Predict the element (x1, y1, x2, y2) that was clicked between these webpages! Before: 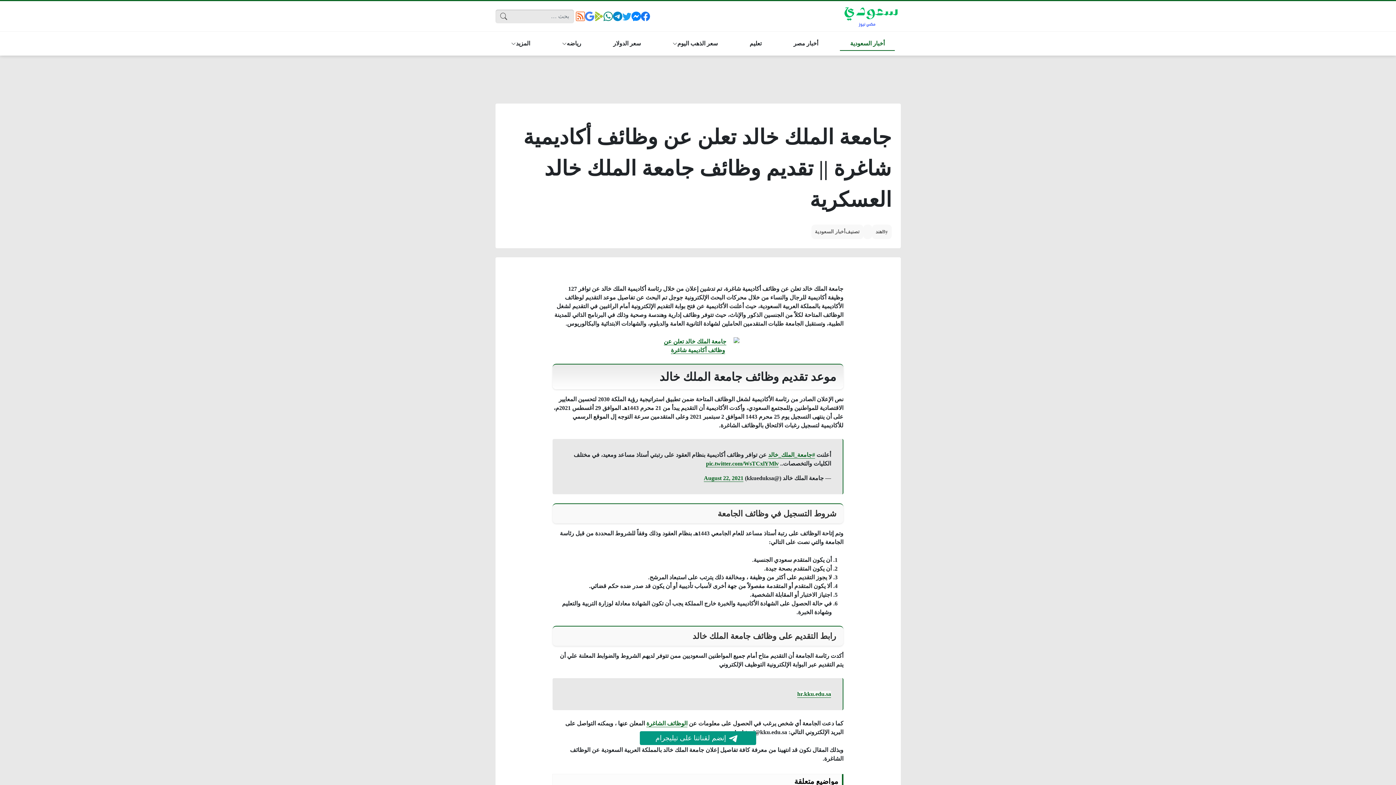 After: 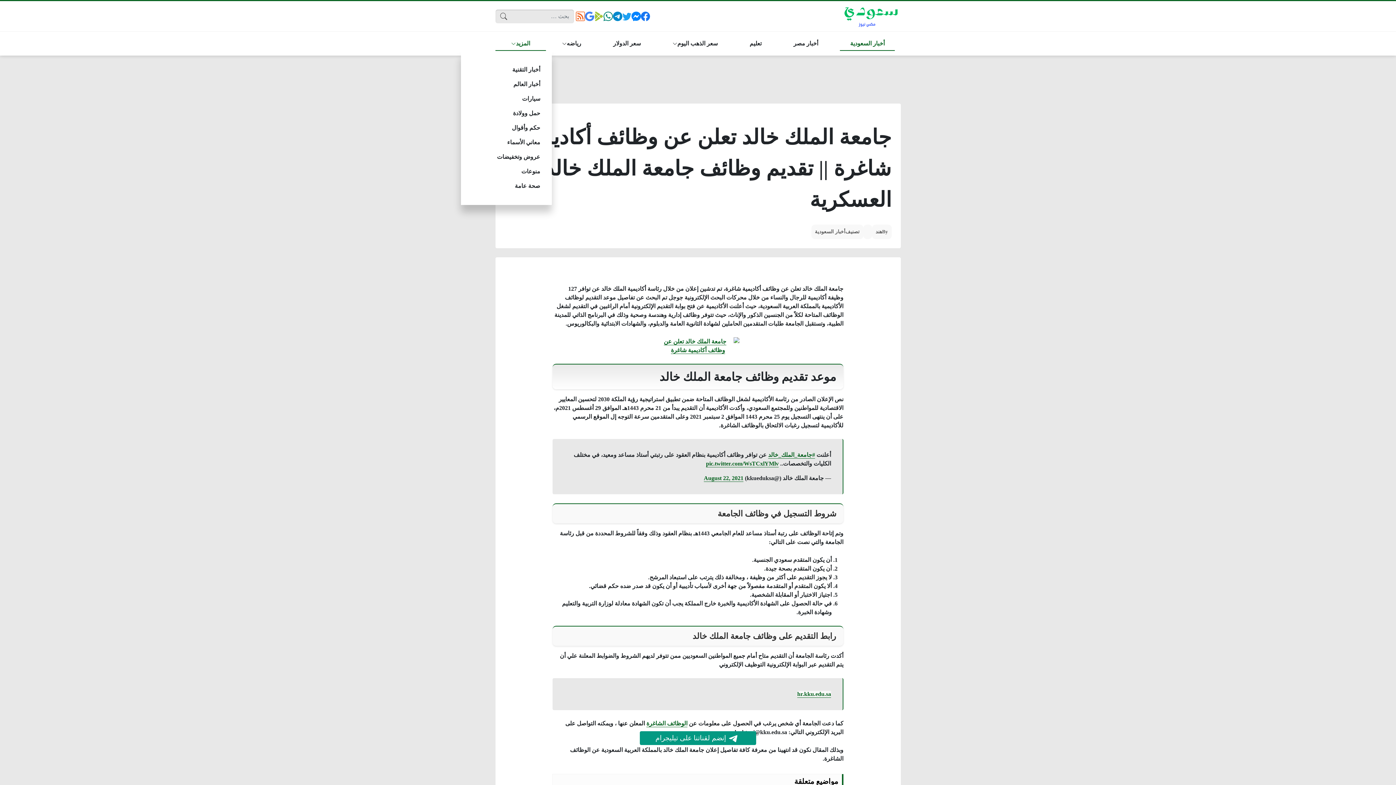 Action: label: المزيد bbox: (495, 36, 546, 50)